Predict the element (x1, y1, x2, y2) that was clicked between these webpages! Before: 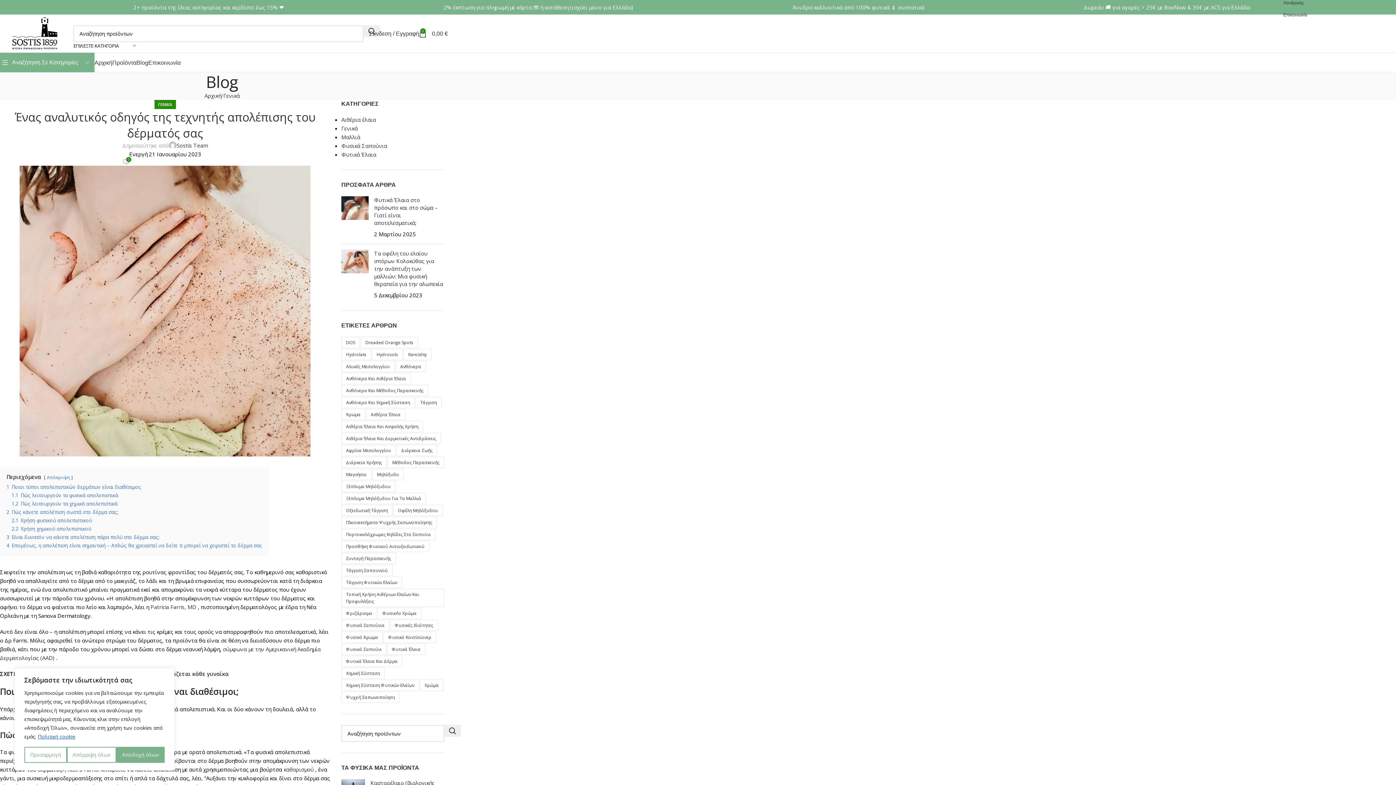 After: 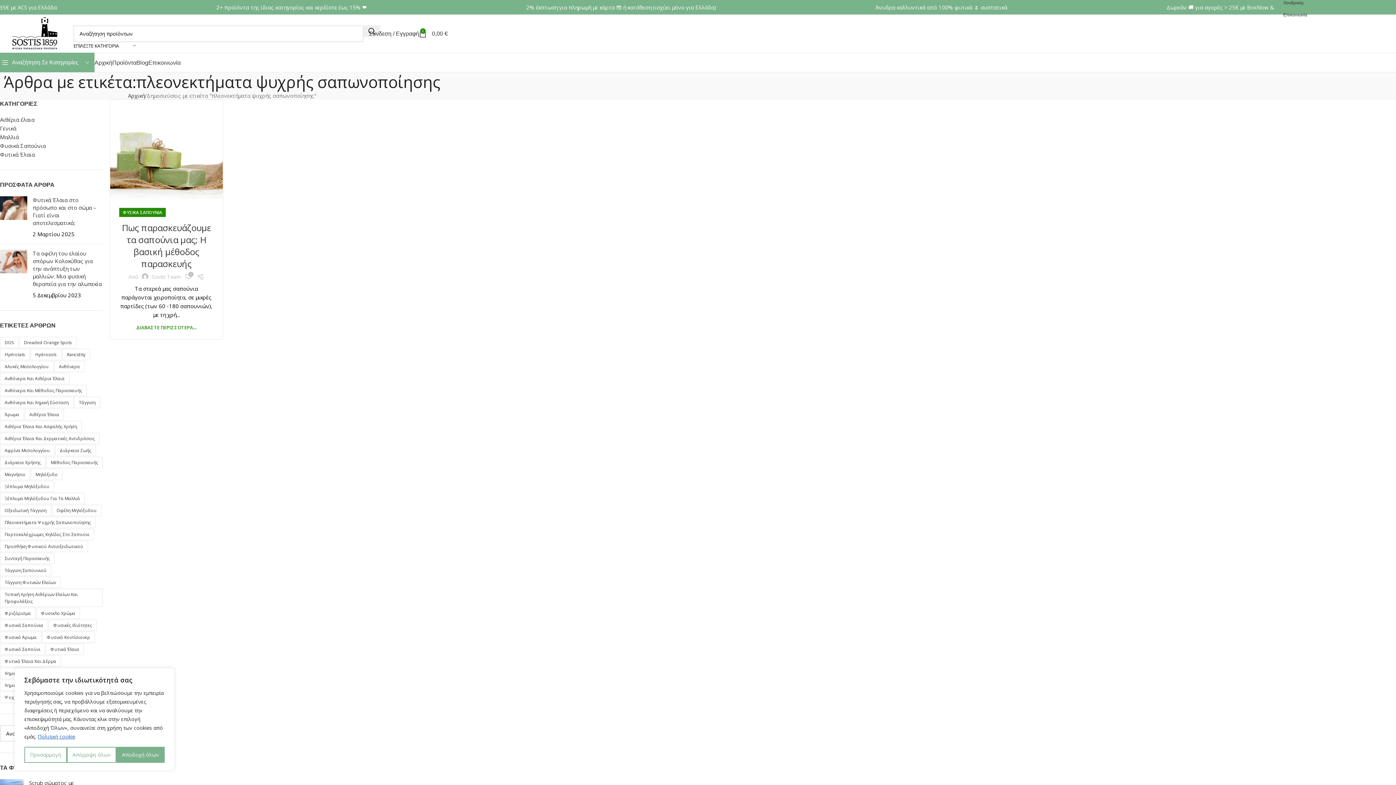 Action: label: πλεονεκτήματα ψυχρής σαπωνοποίησης (1 στοιχείο) bbox: (341, 517, 437, 528)